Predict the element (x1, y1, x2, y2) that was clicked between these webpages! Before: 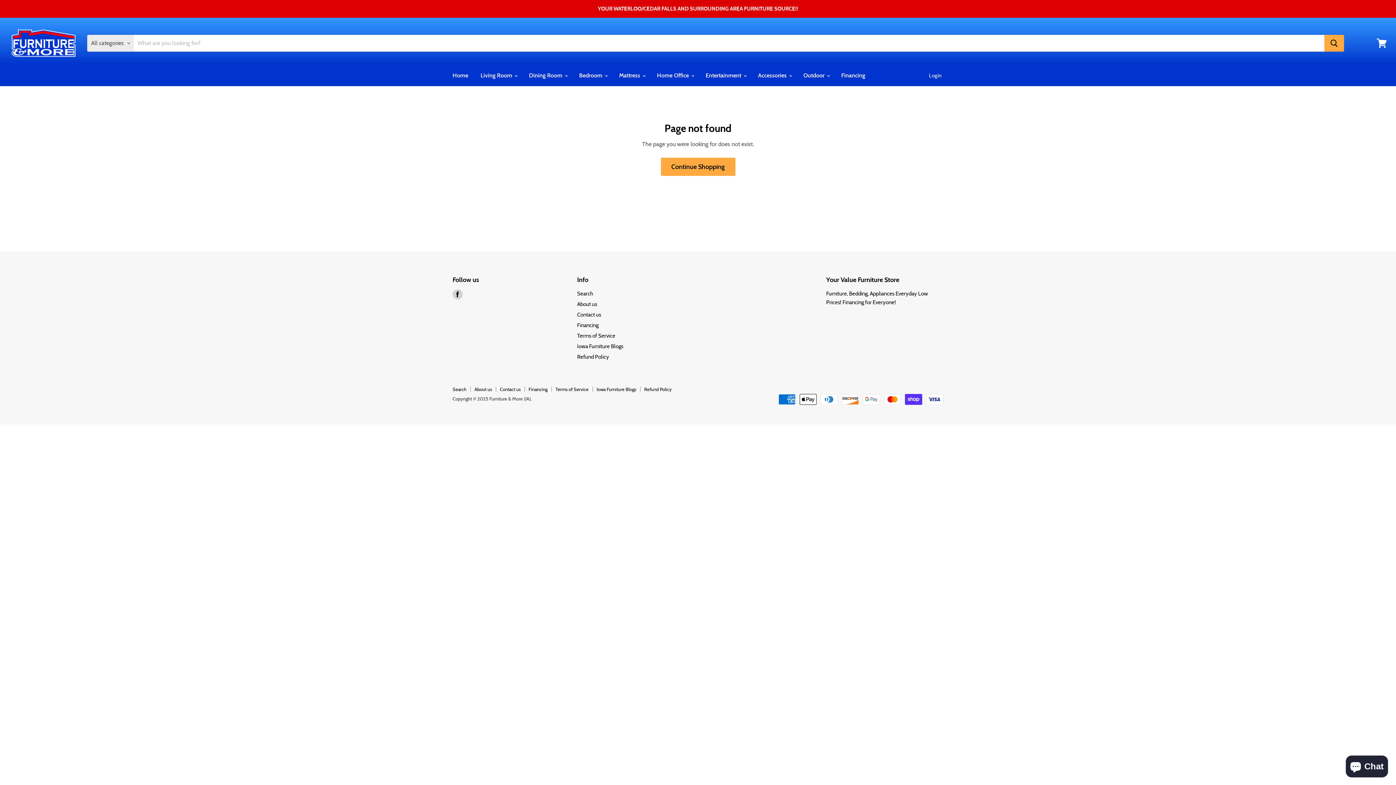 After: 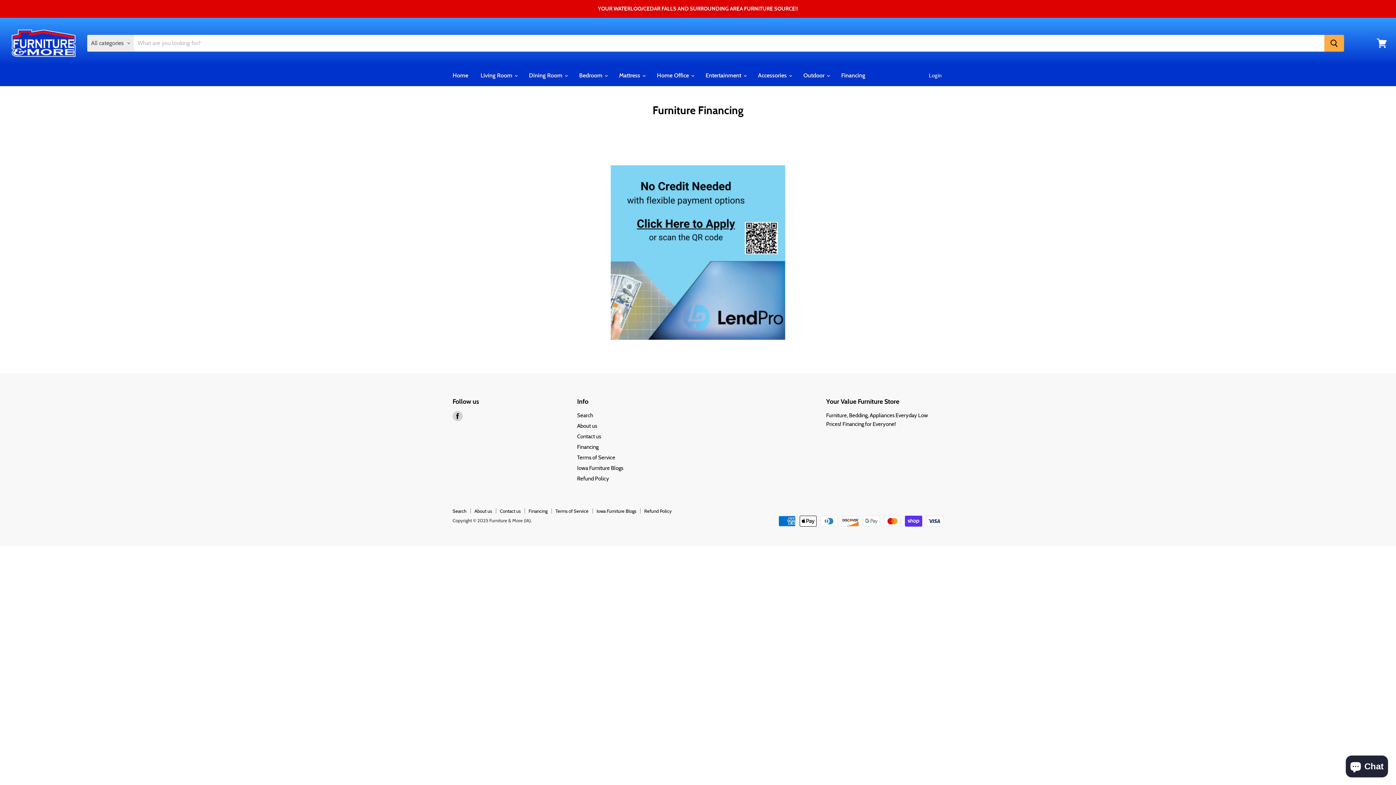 Action: label: Financing bbox: (577, 322, 598, 328)